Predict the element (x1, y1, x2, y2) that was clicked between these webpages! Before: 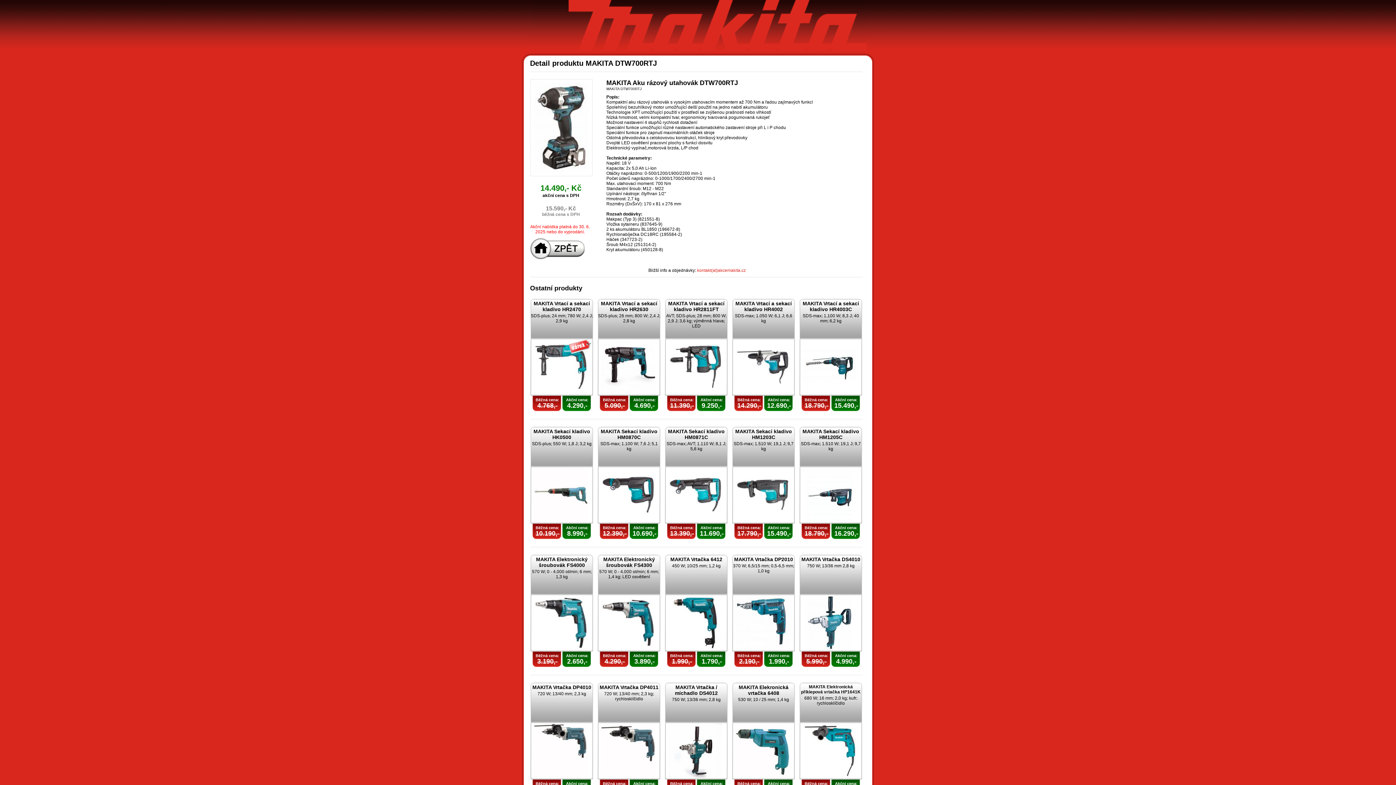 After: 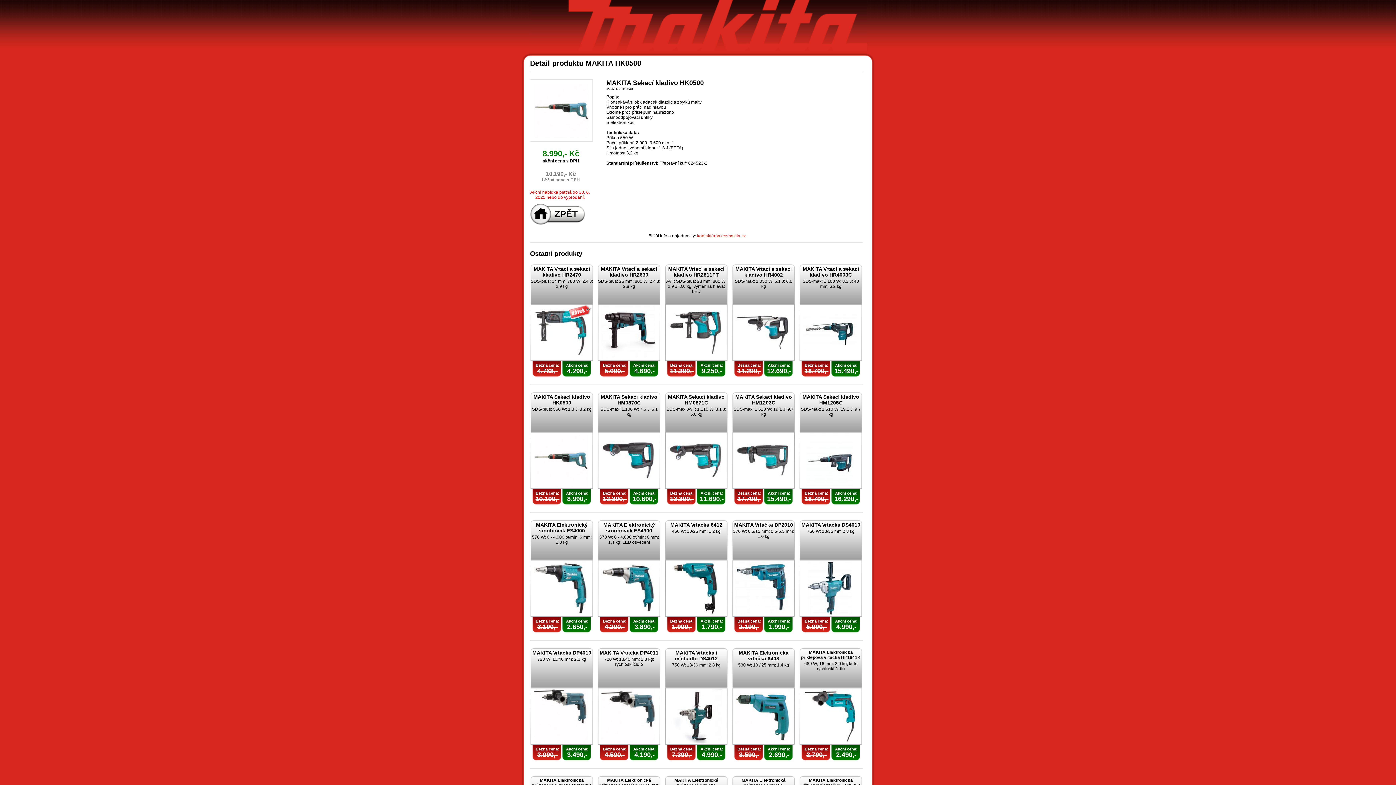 Action: label: MAKITA Sekací kladivo HK0500 bbox: (533, 428, 590, 440)